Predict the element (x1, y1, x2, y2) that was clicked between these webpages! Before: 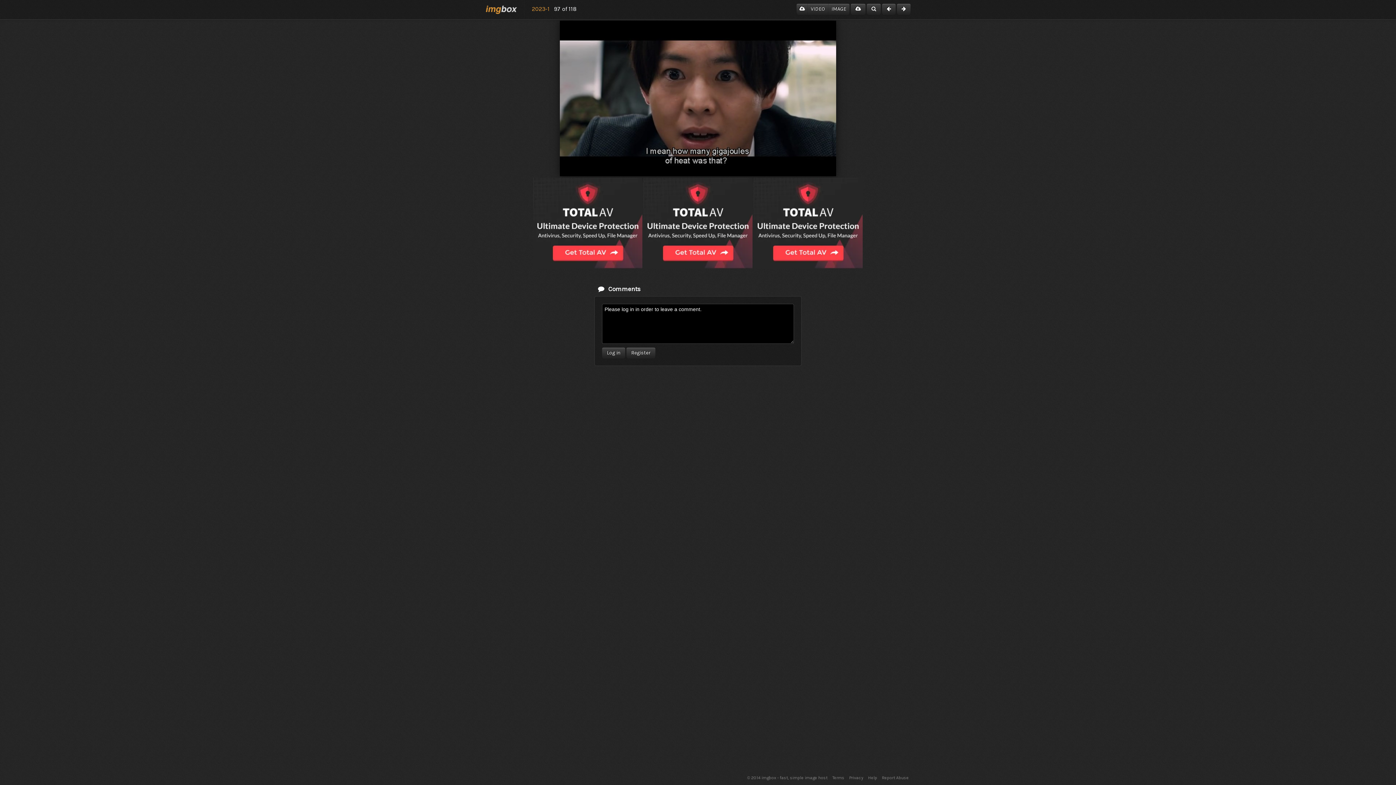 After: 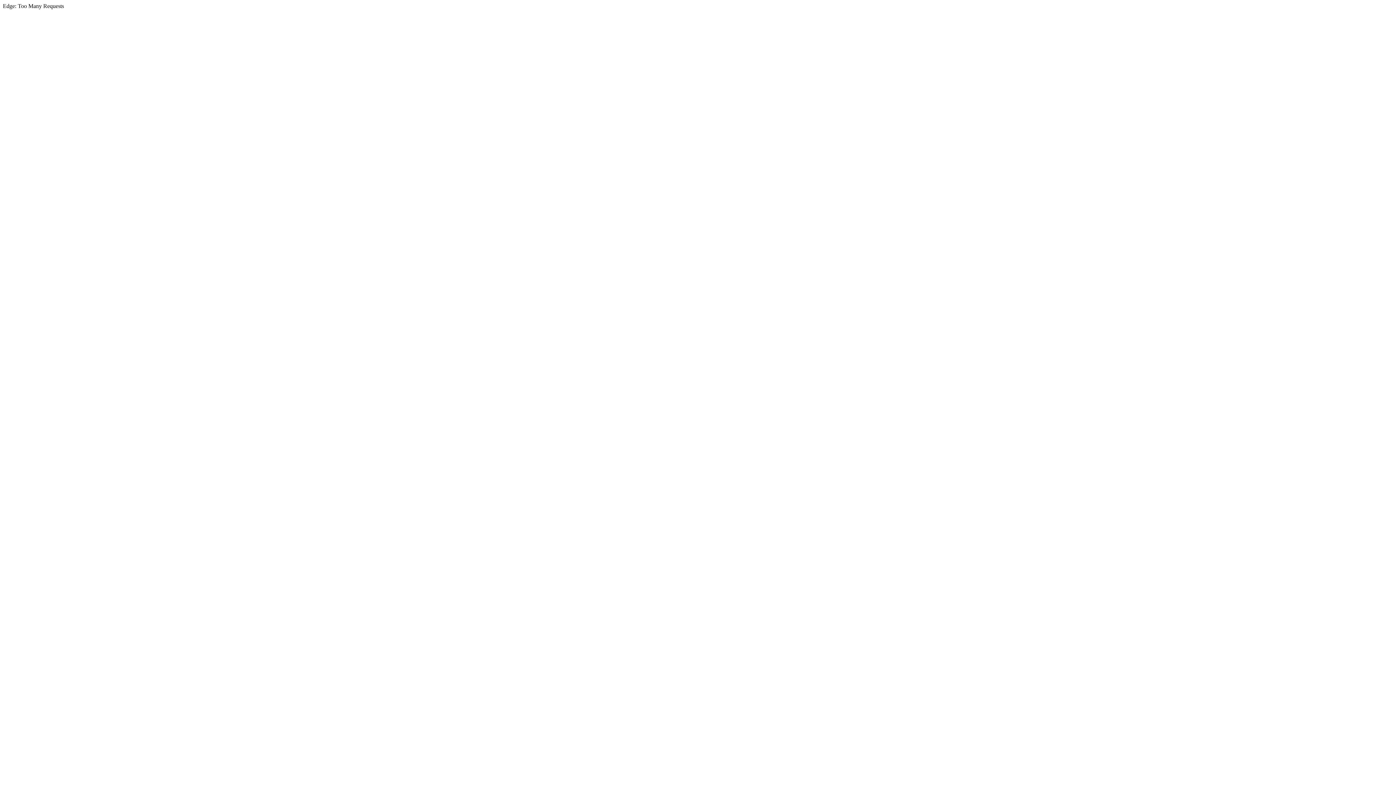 Action: bbox: (868, 775, 877, 780) label: Help